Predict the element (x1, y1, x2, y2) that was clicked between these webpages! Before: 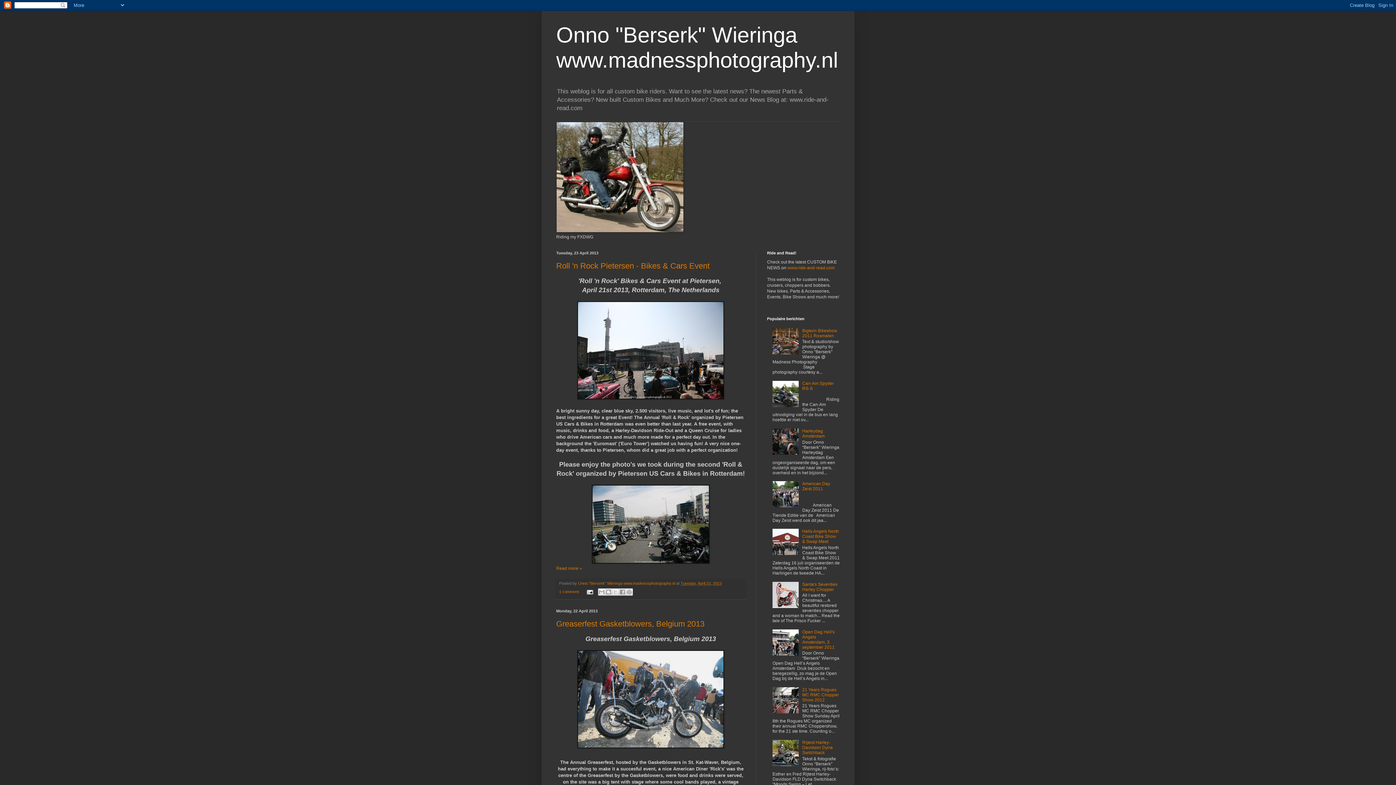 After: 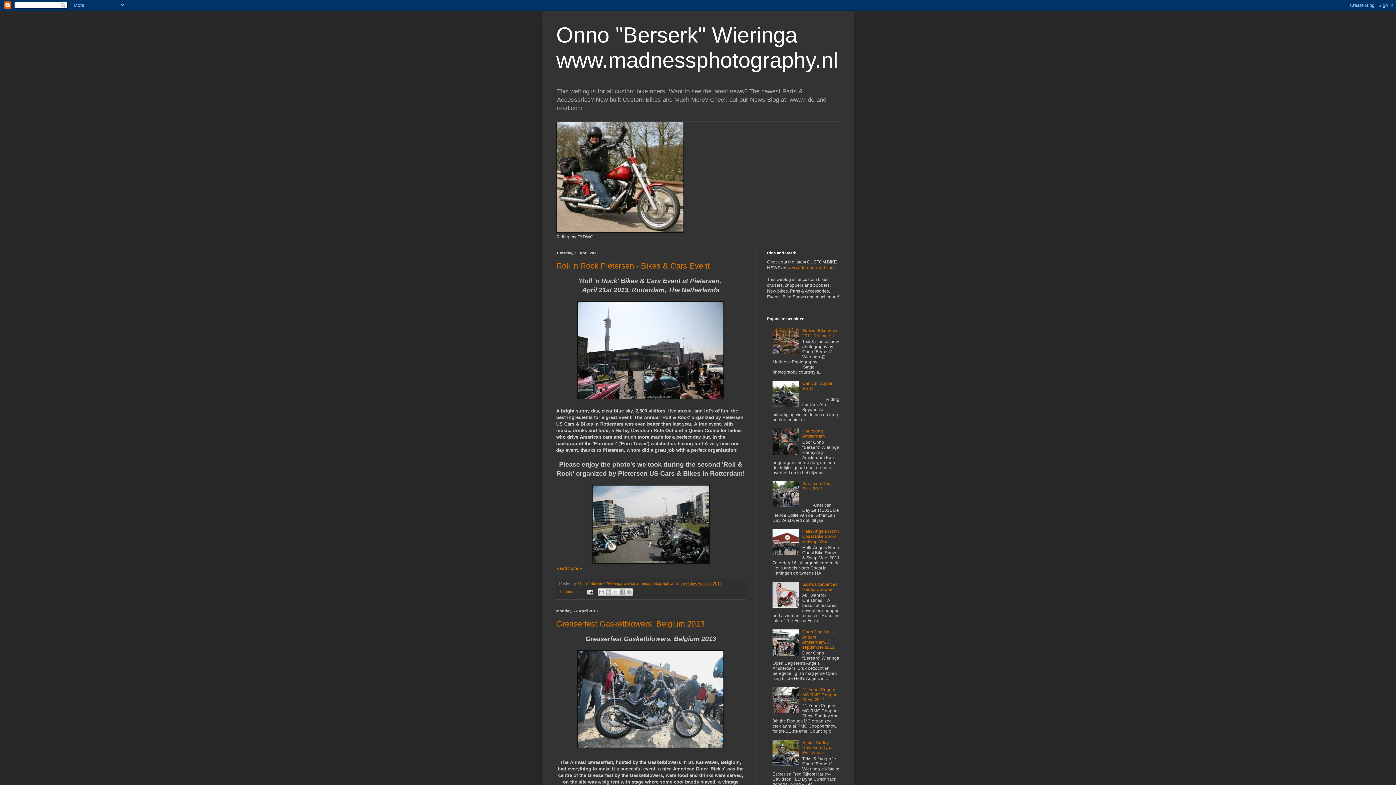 Action: bbox: (772, 762, 800, 767)